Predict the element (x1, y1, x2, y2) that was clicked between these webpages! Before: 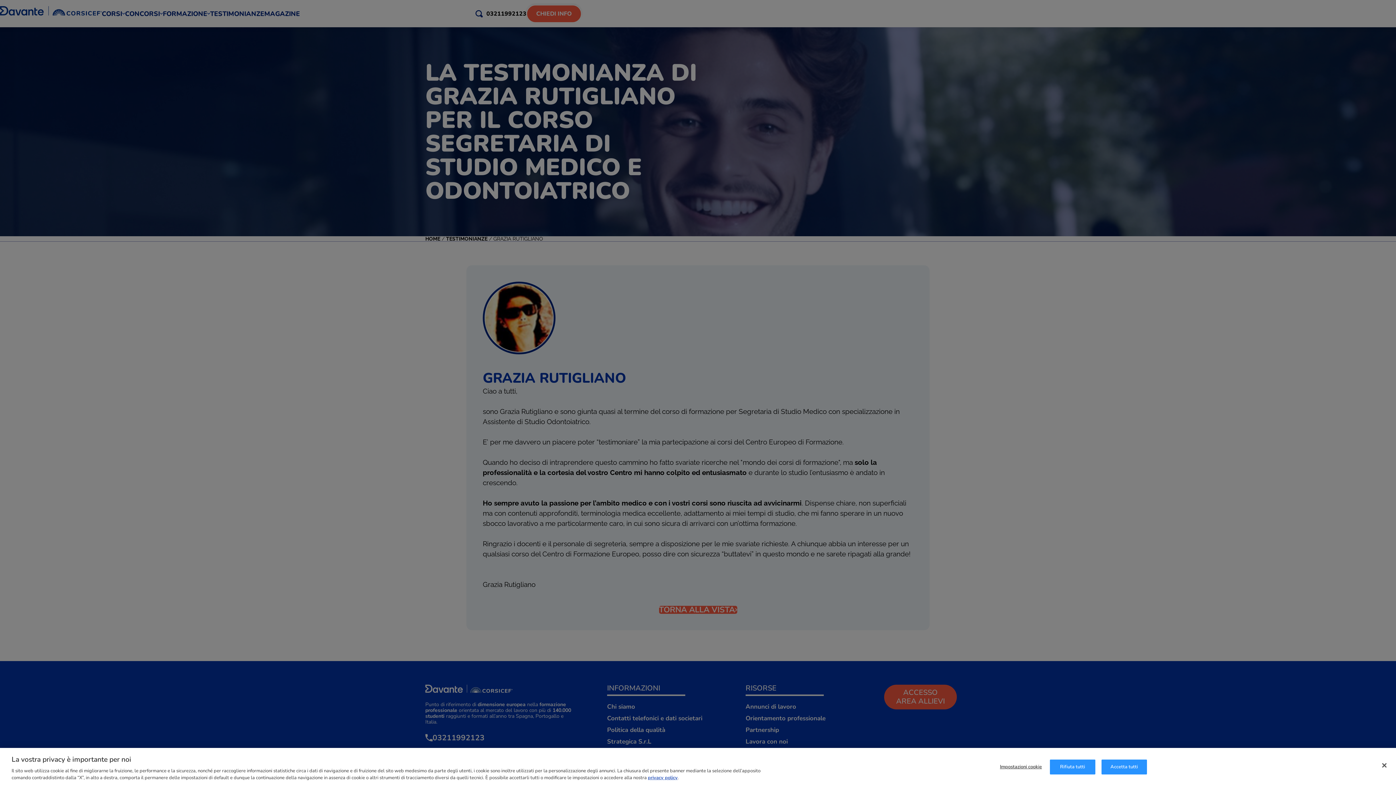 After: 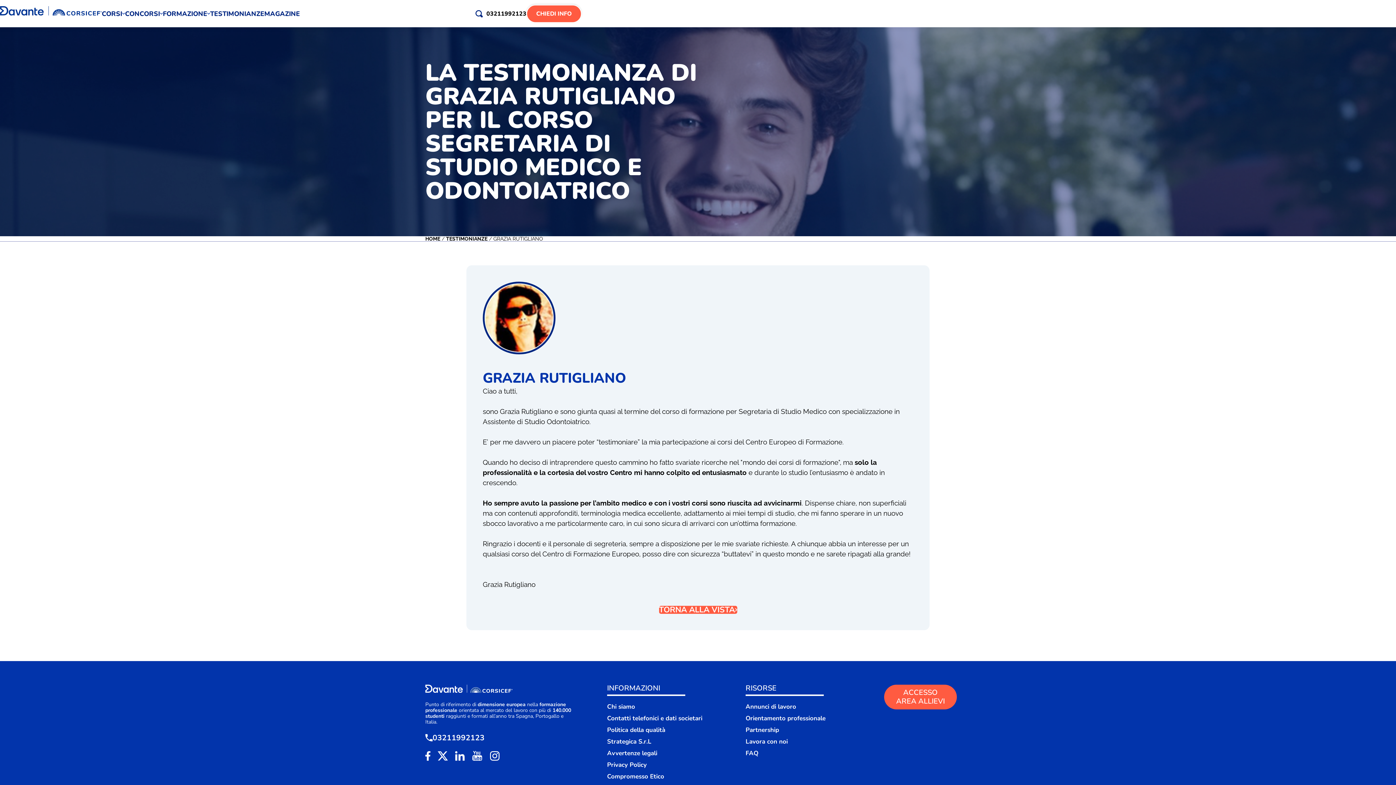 Action: bbox: (1050, 762, 1095, 777) label: Rifiuta tutti